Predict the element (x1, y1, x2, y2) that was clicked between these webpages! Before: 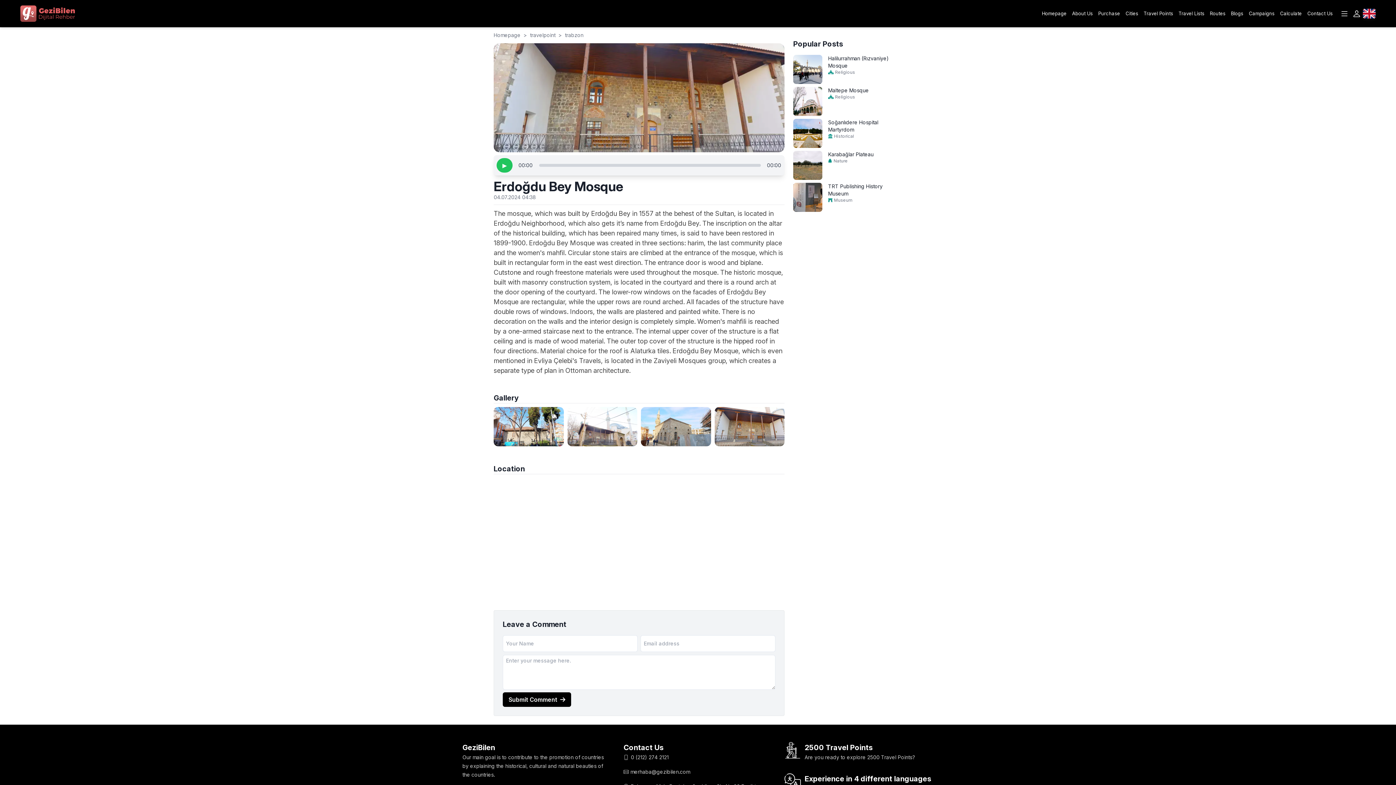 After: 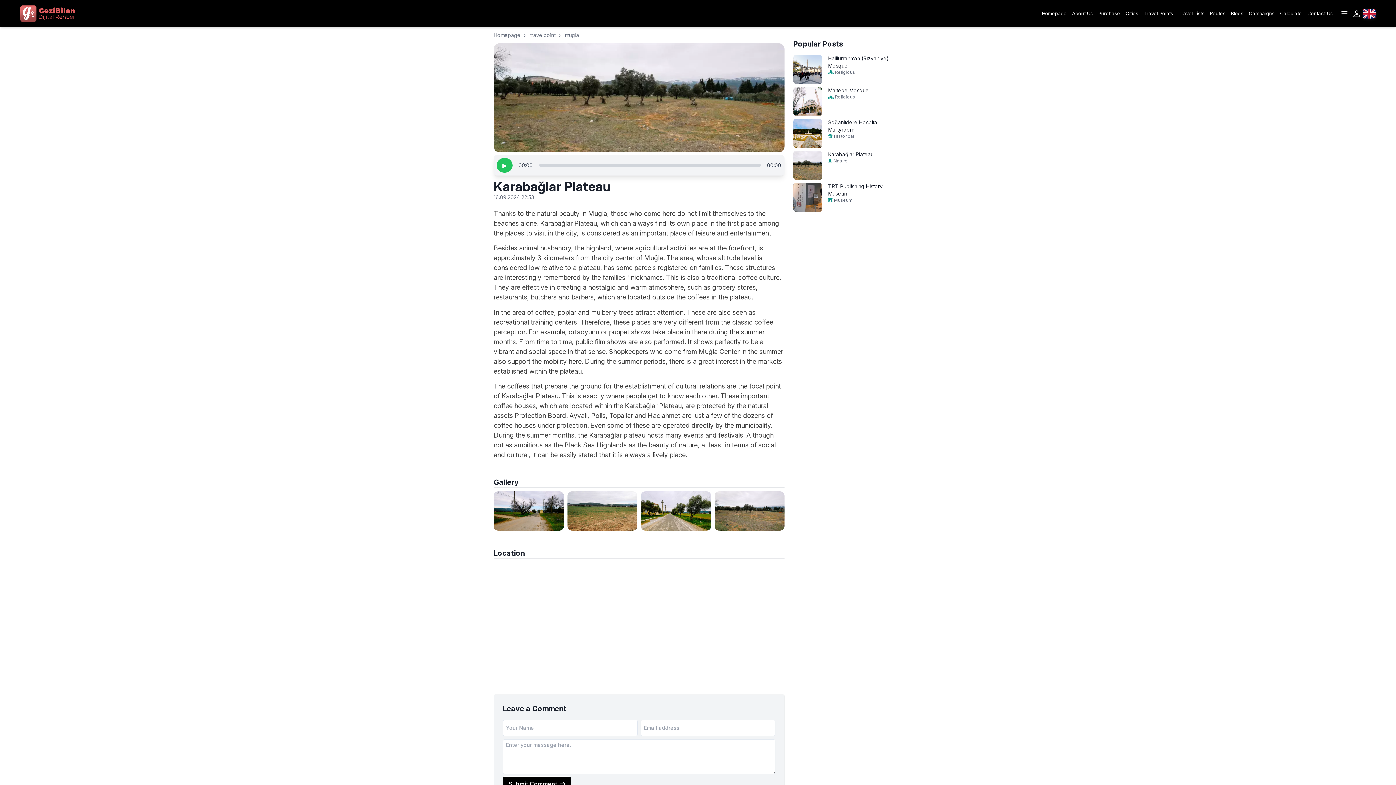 Action: label: Karabağlar Plateau

Nature bbox: (793, 150, 902, 180)